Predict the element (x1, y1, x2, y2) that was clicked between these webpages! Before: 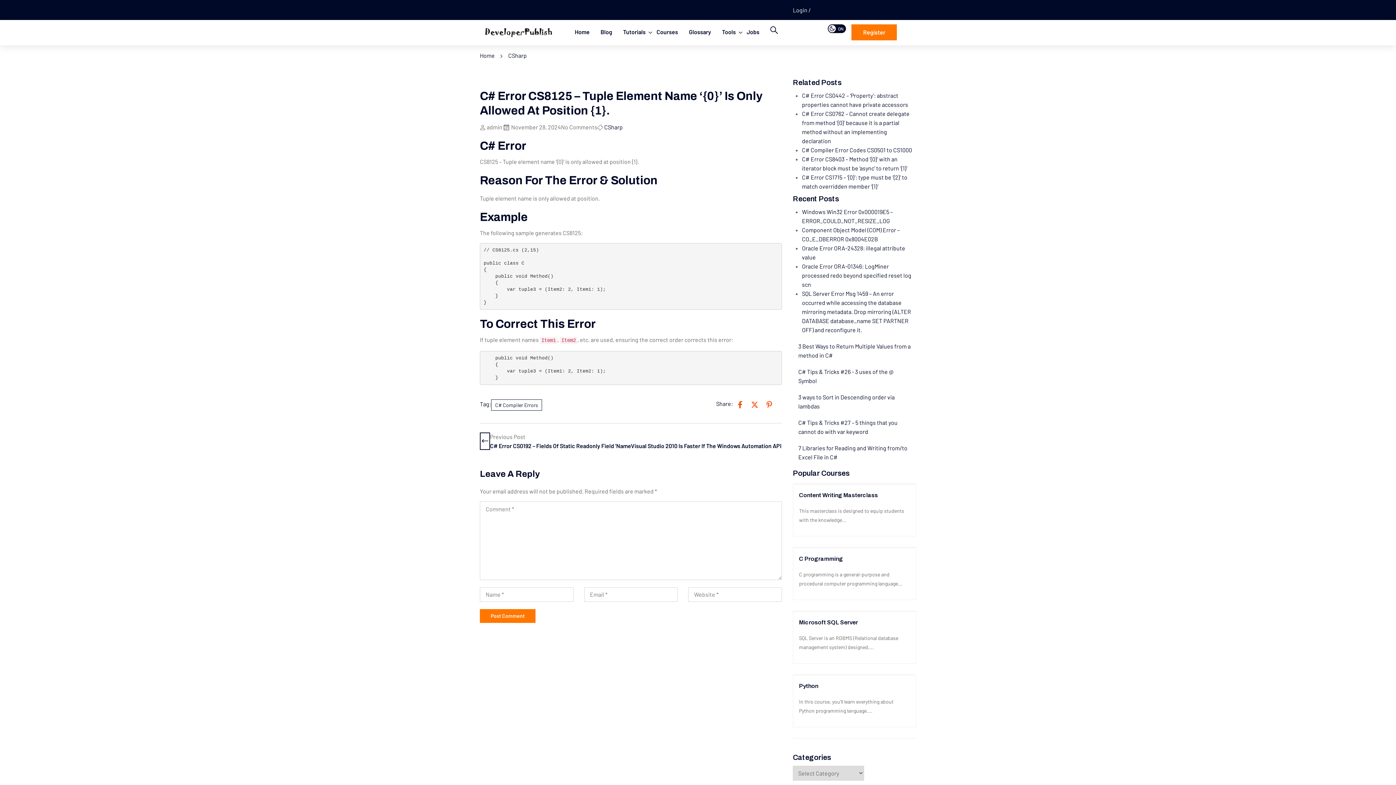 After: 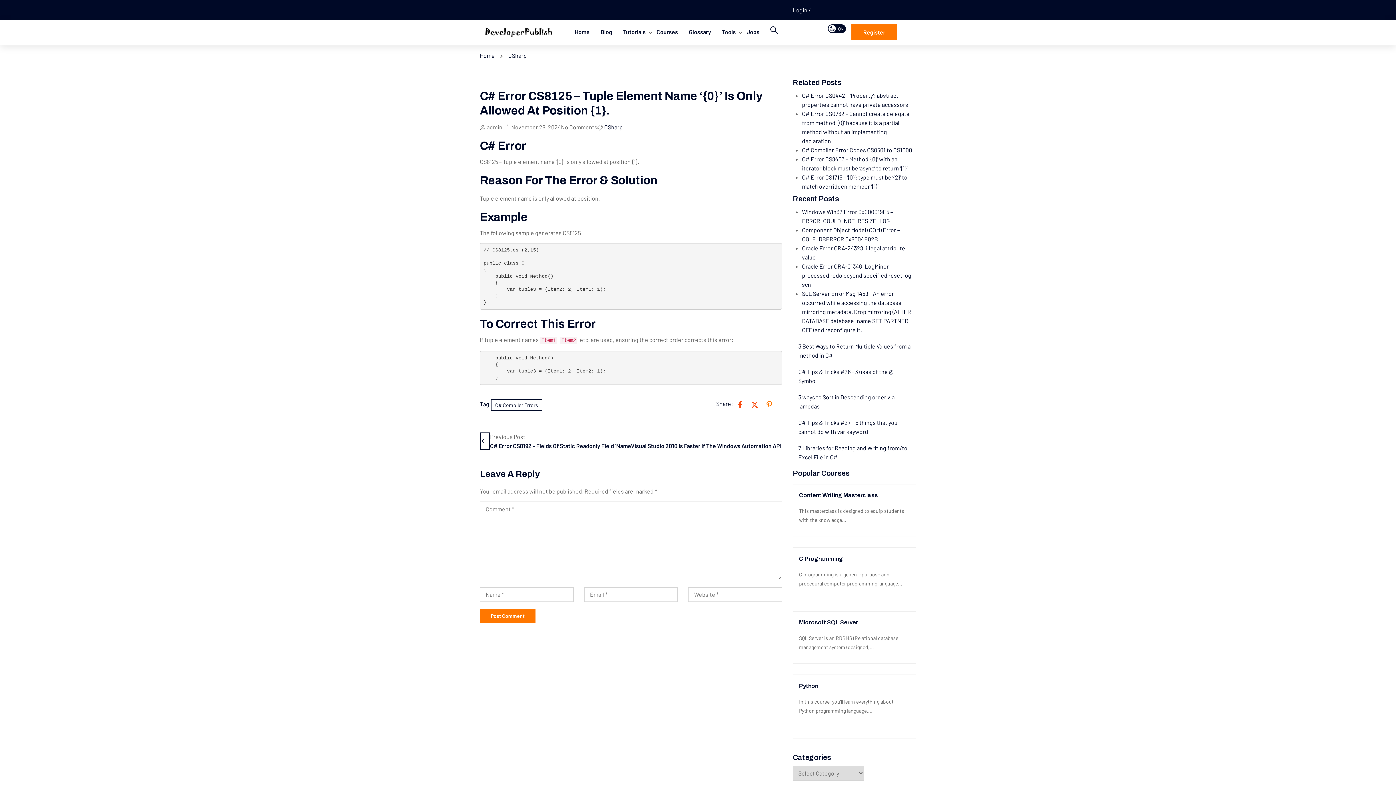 Action: bbox: (764, 399, 774, 410)